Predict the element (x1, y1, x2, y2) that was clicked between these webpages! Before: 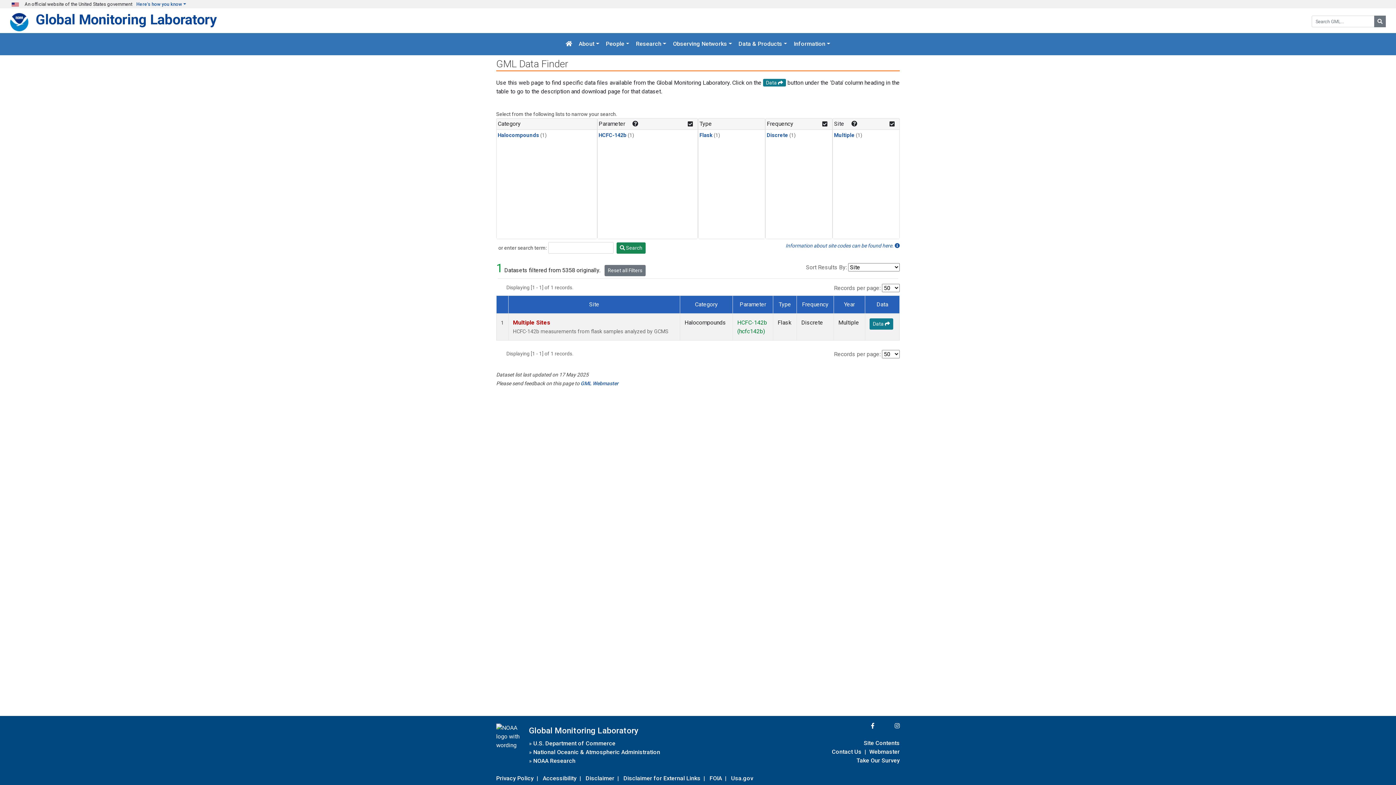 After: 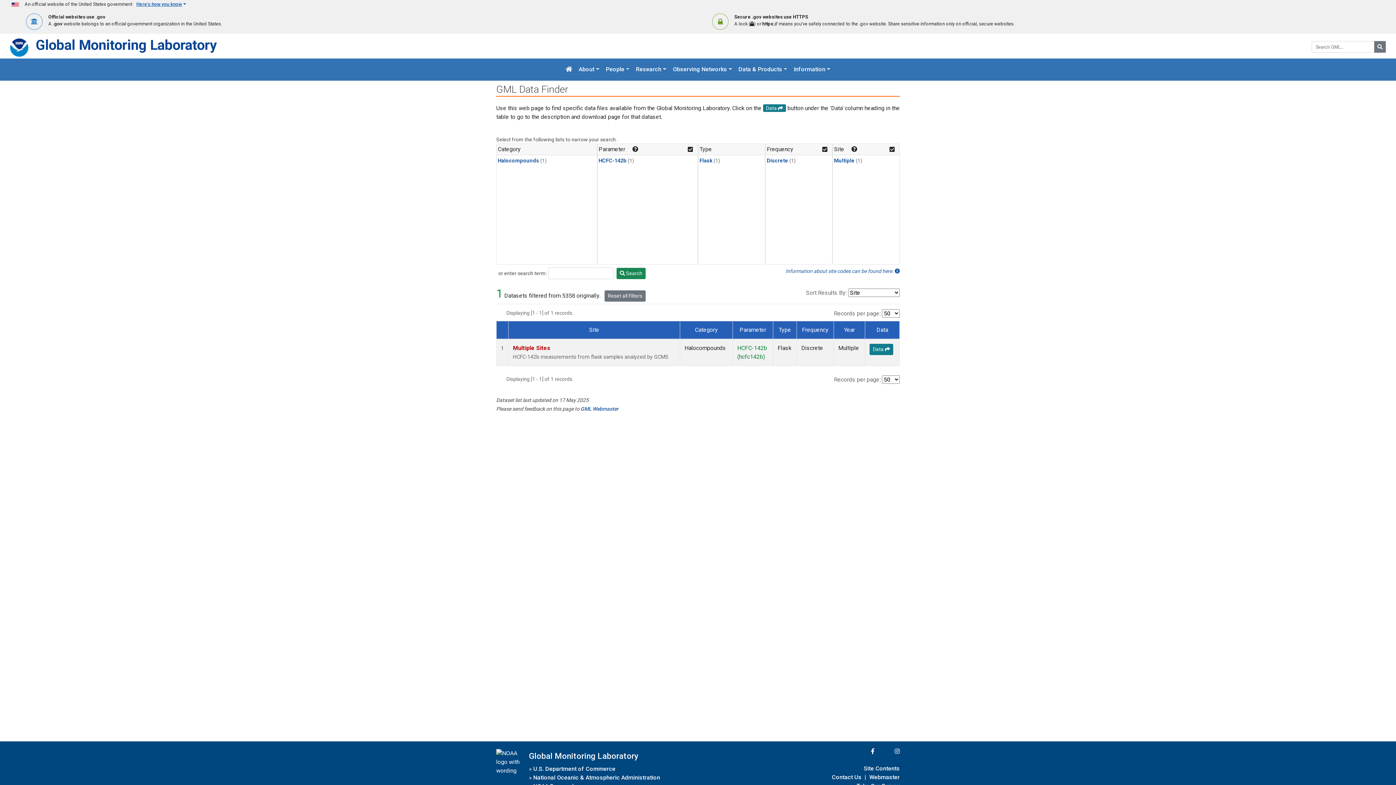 Action: bbox: (136, 1, 186, 6) label: Here's how you know